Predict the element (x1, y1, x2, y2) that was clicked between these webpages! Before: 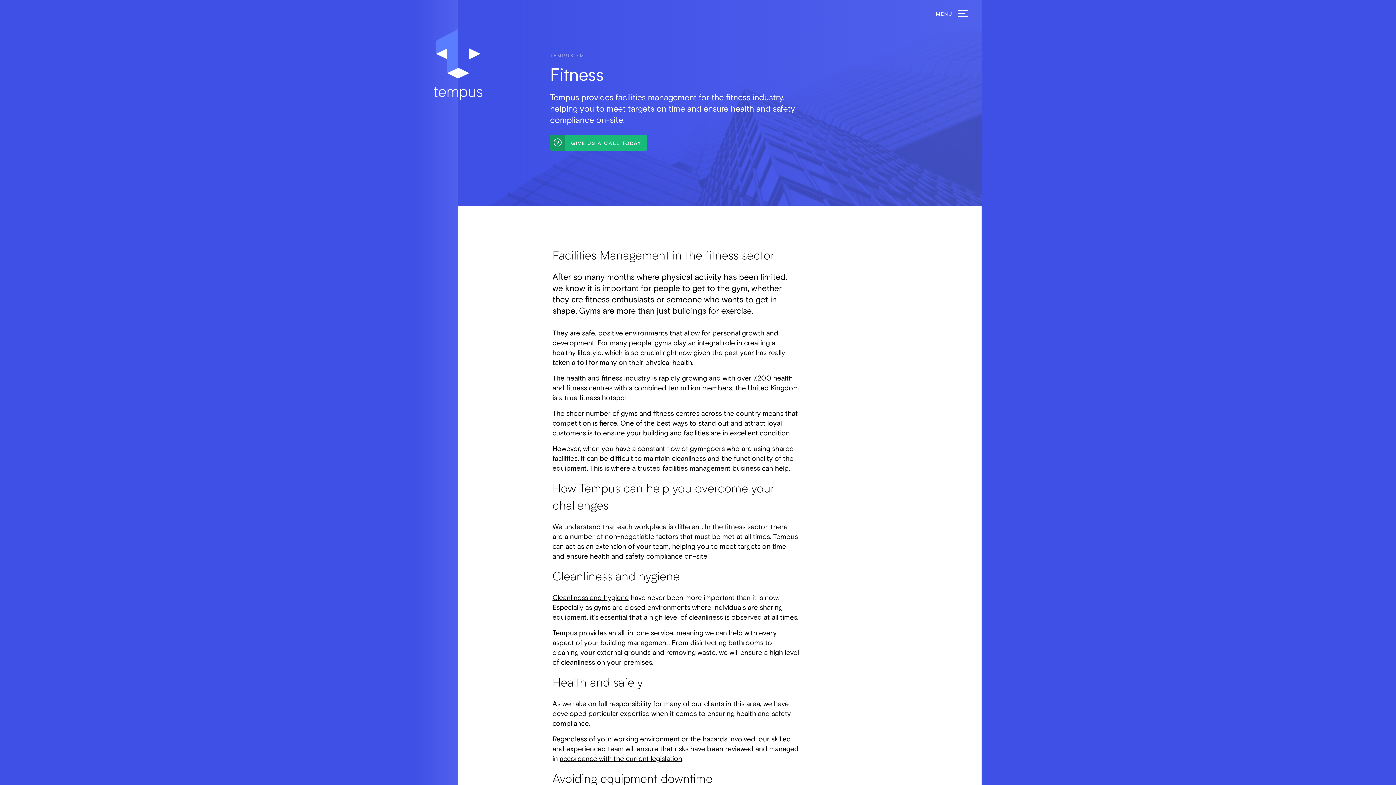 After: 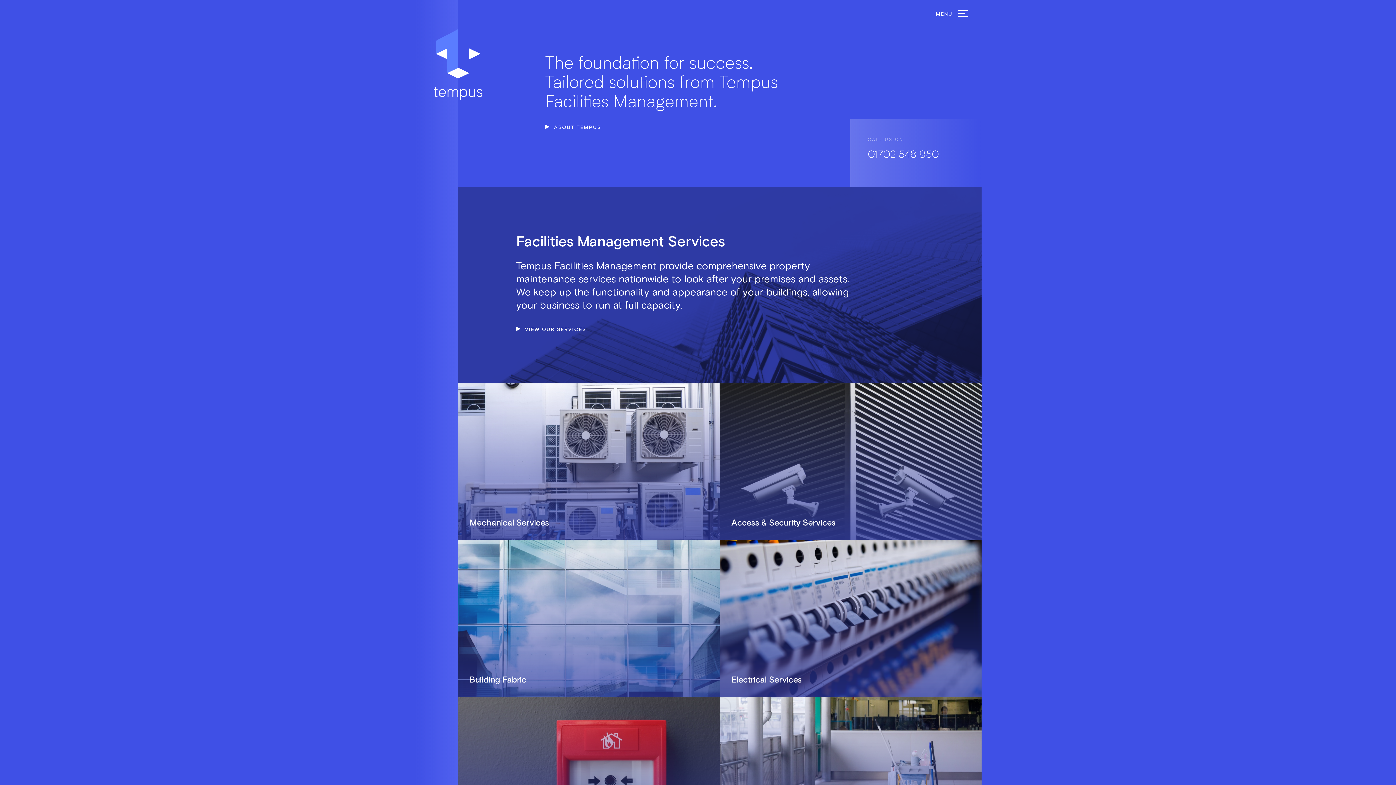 Action: bbox: (433, 0, 482, 129)